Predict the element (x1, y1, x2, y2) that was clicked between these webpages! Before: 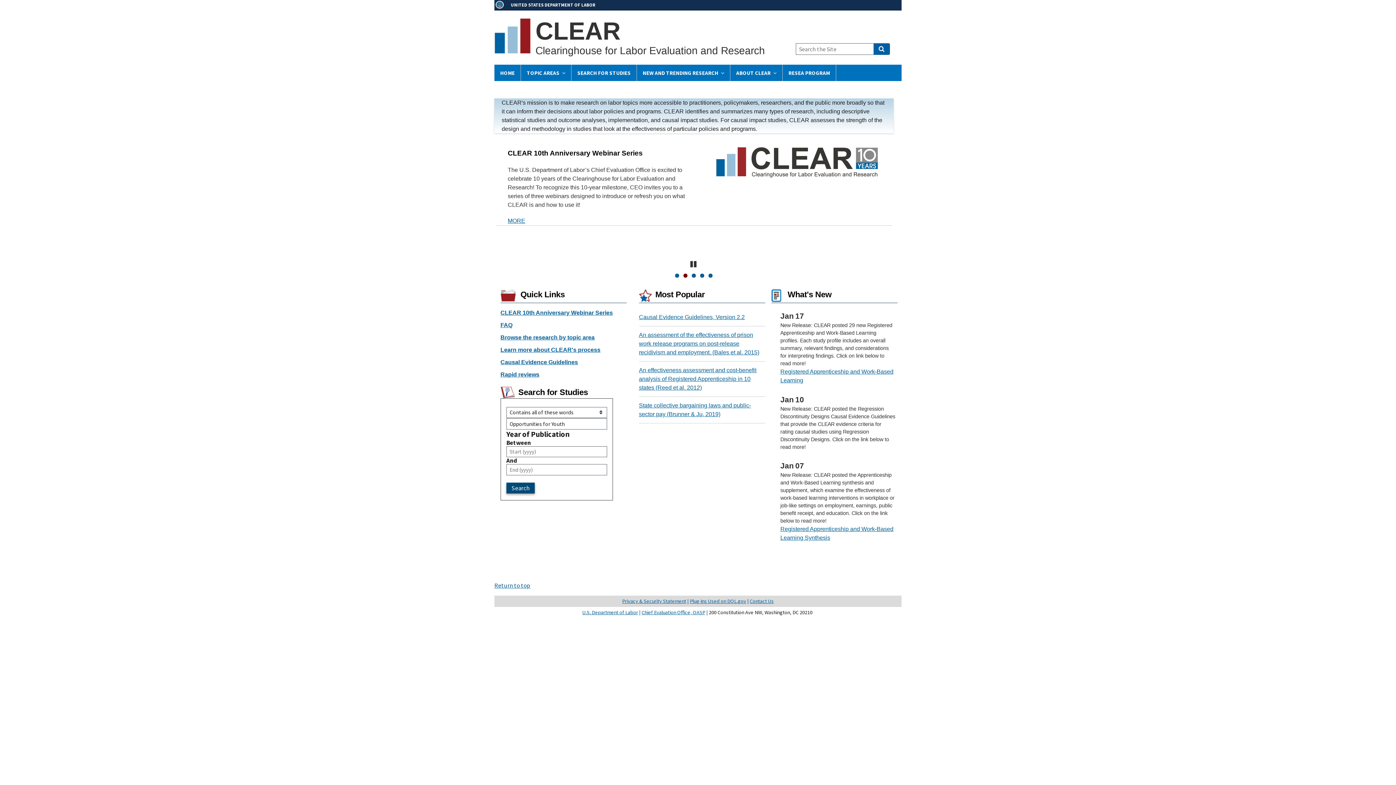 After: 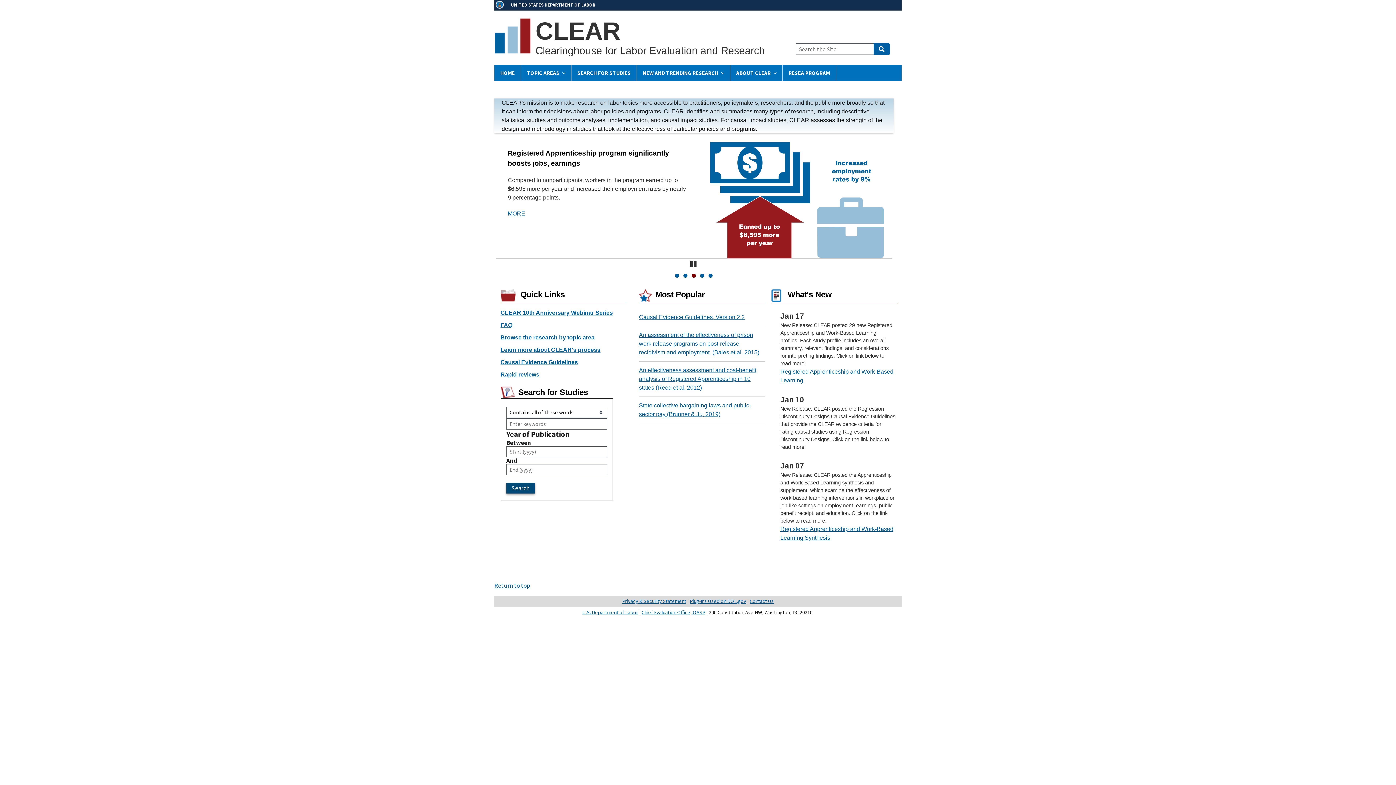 Action: label: HOME bbox: (494, 64, 520, 81)